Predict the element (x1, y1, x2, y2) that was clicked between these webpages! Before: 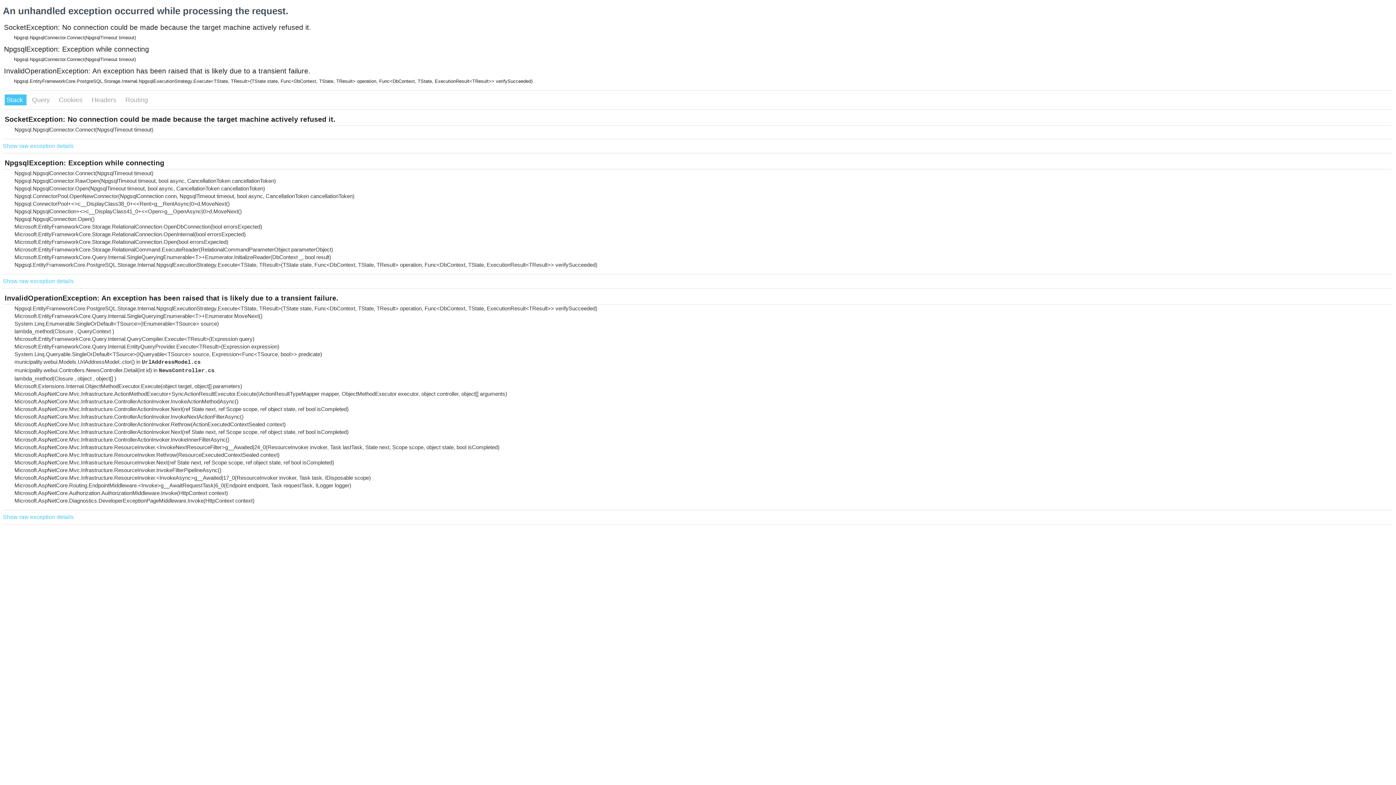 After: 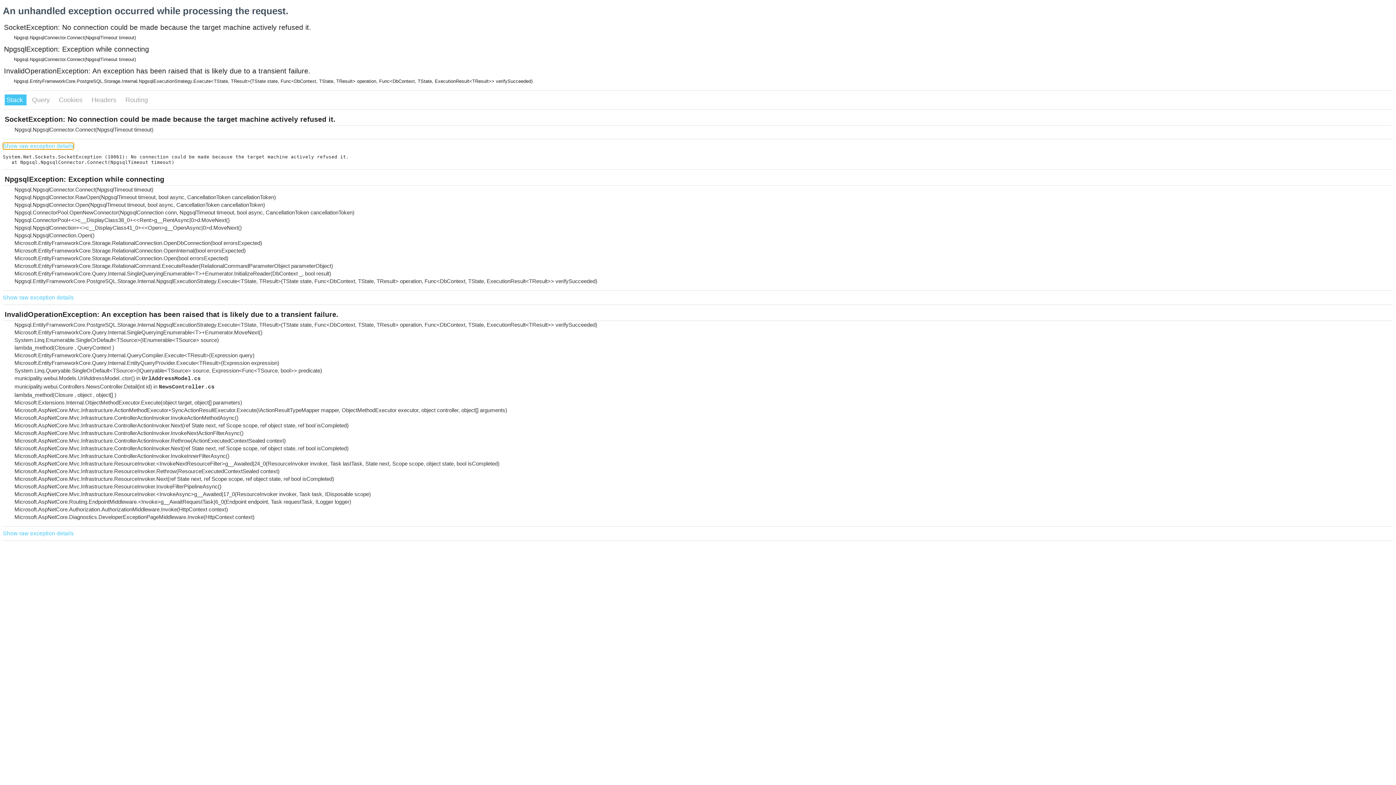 Action: bbox: (2, 142, 73, 149) label: Show raw exception details